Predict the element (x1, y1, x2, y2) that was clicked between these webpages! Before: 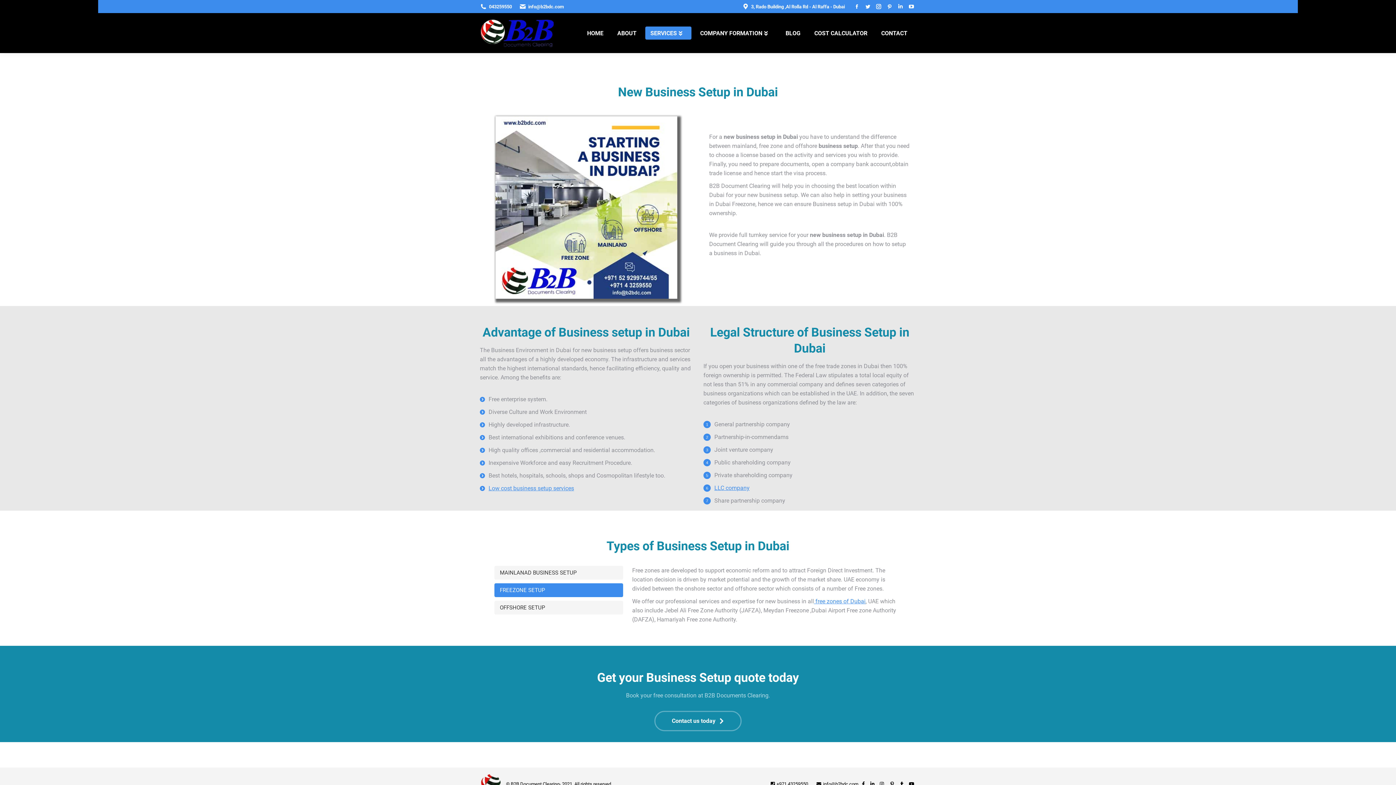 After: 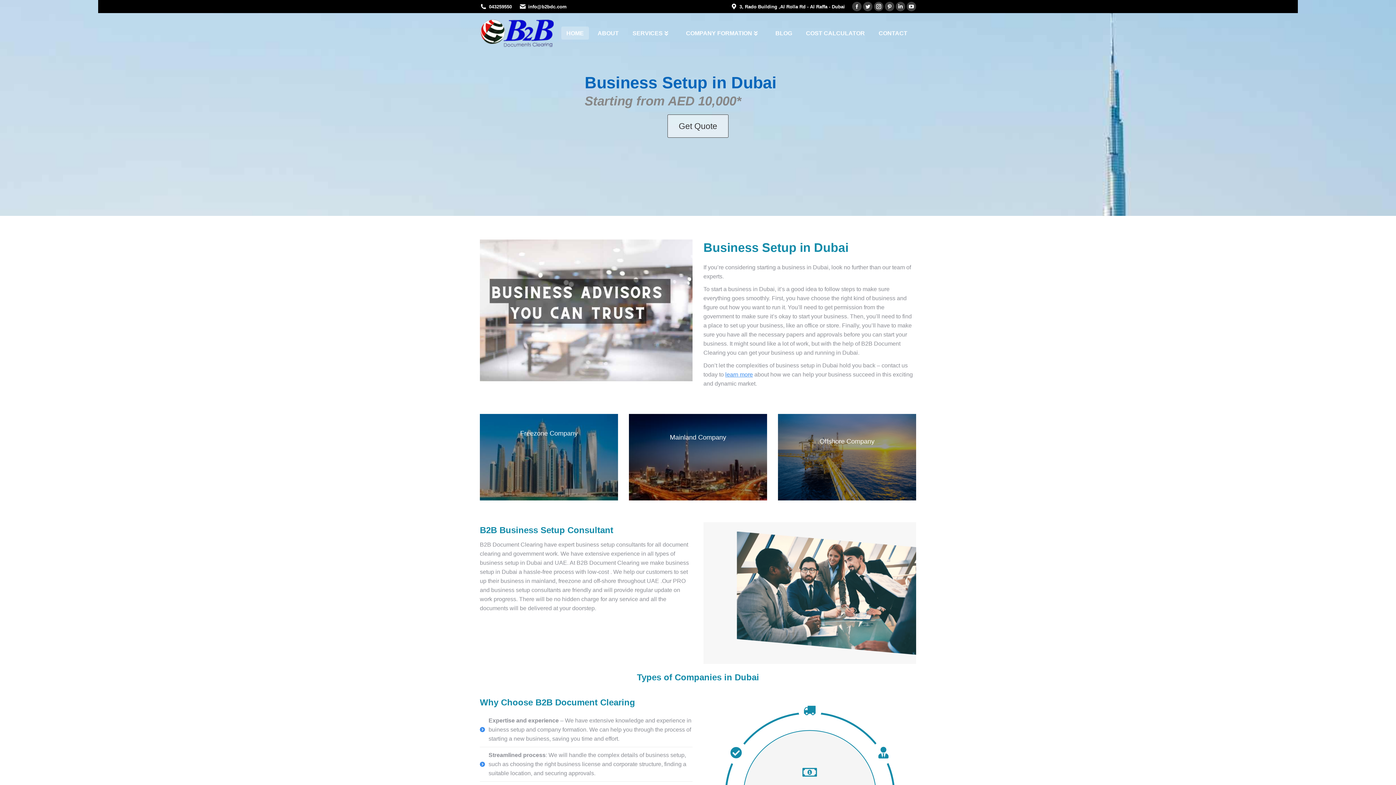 Action: bbox: (480, 18, 554, 47)